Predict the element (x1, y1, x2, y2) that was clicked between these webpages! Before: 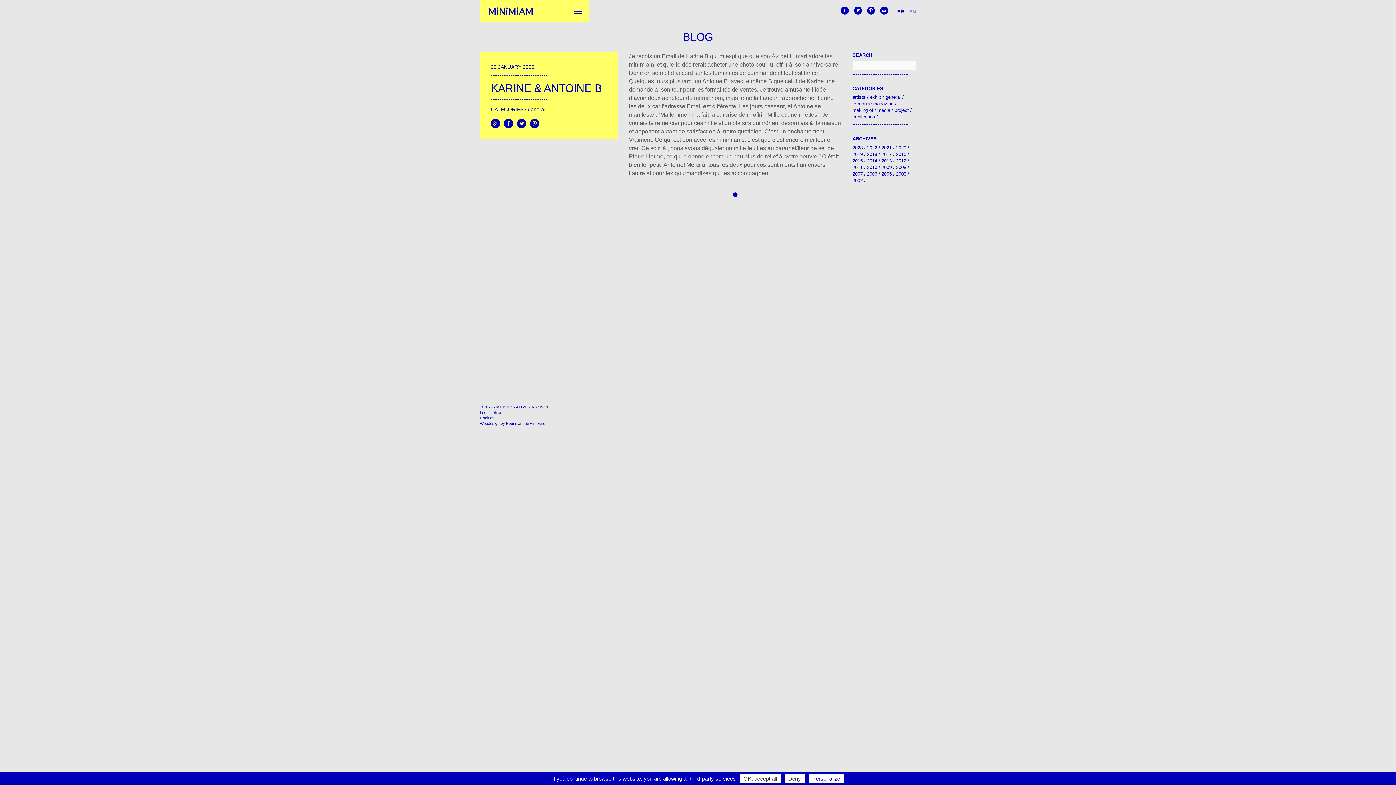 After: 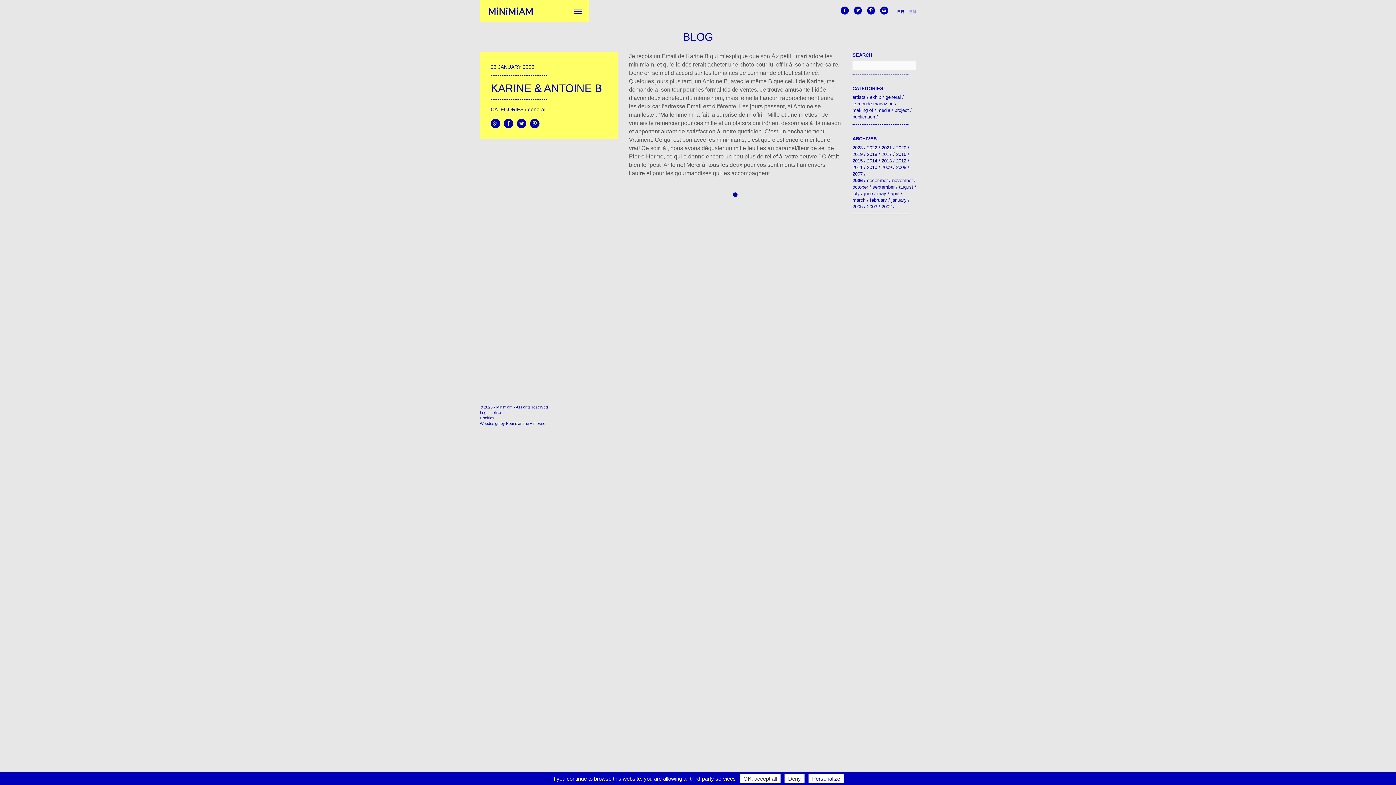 Action: bbox: (867, 171, 877, 176) label: 2006